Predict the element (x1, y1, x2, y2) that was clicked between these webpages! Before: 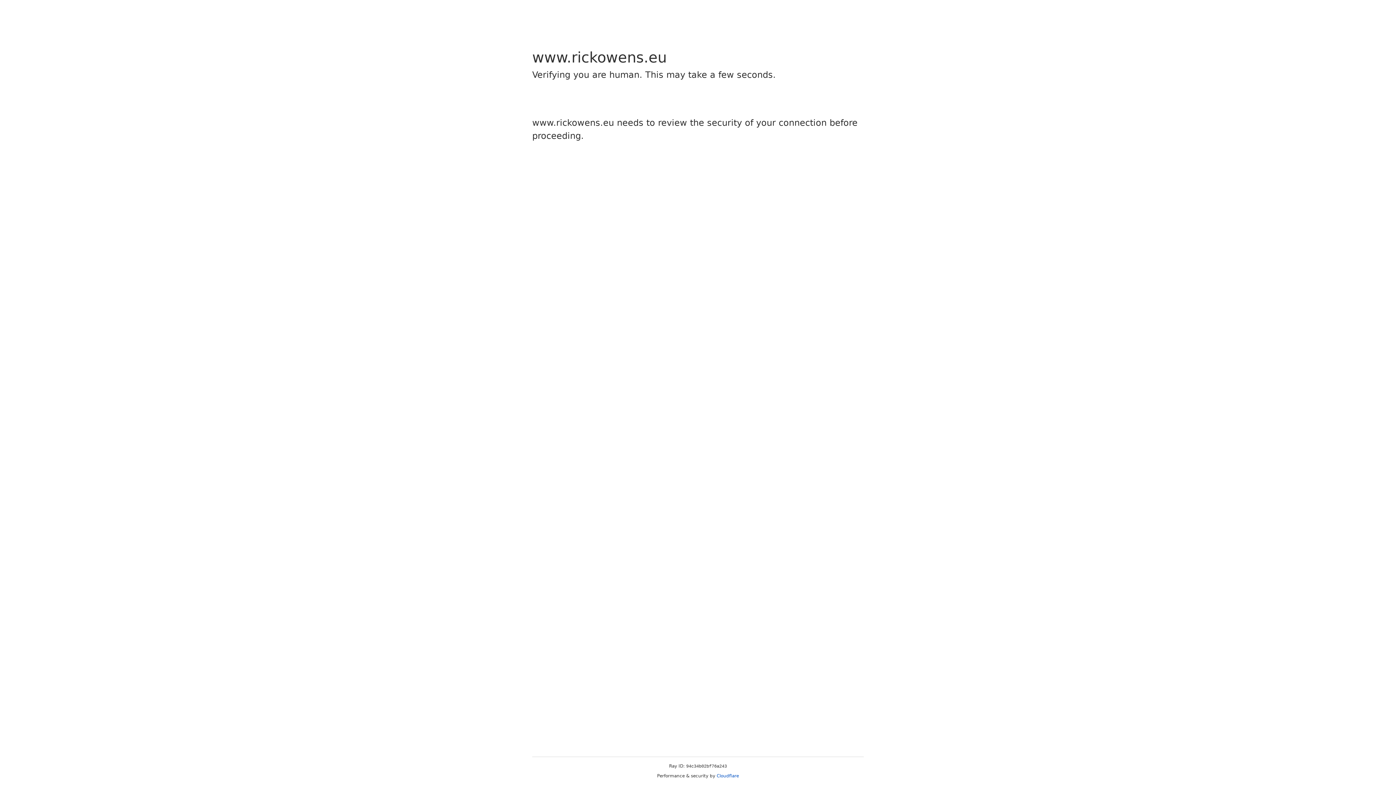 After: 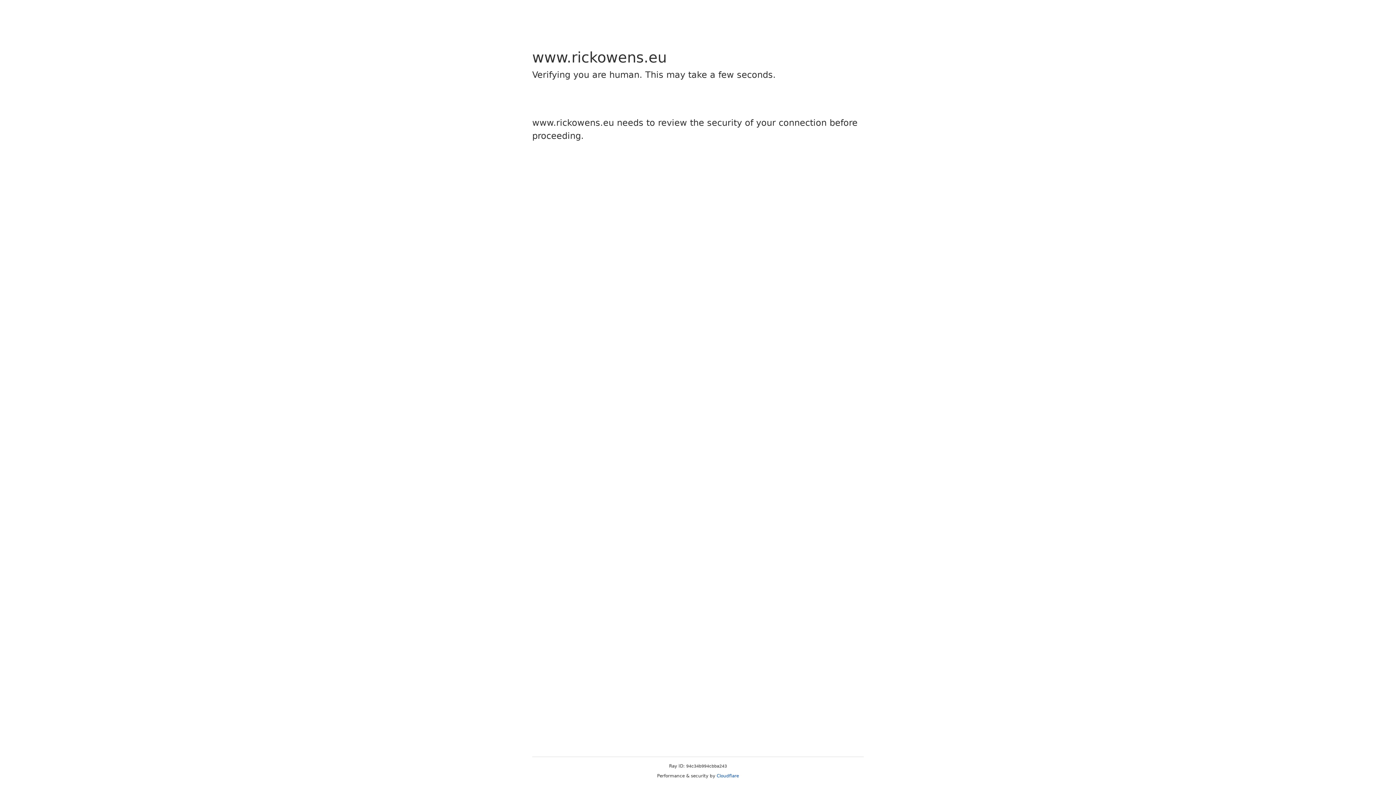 Action: label: Cloudflare bbox: (716, 773, 739, 778)